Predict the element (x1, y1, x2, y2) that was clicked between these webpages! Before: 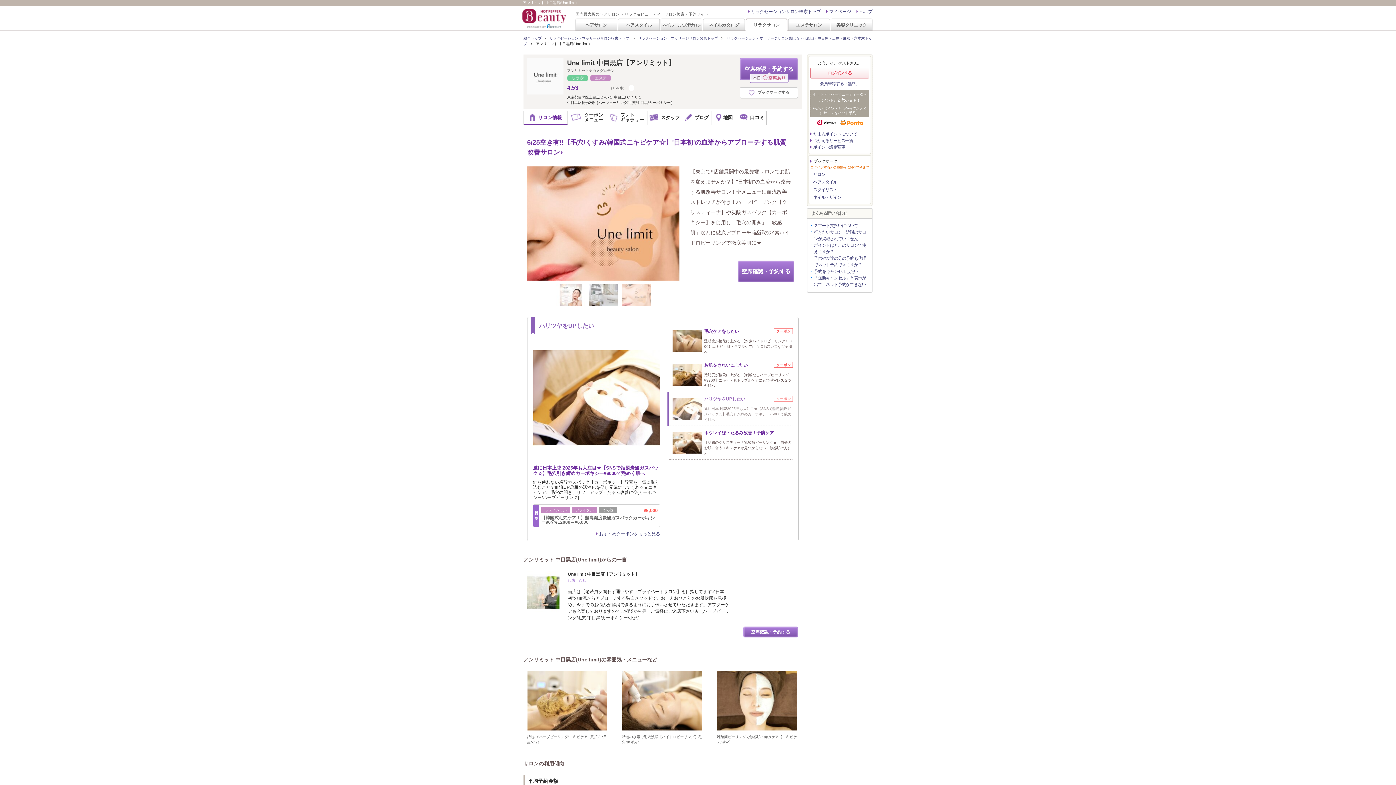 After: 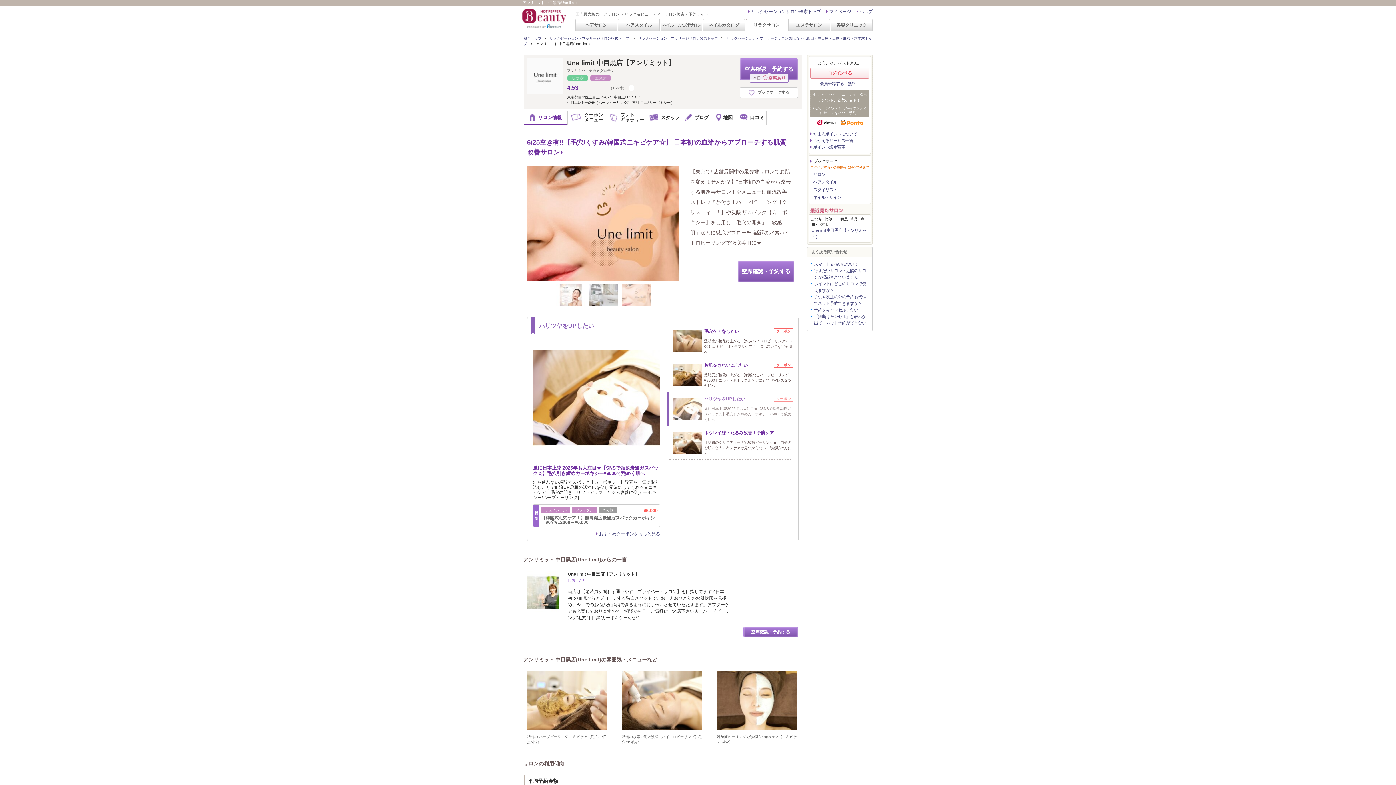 Action: bbox: (523, 110, 568, 125) label: サロン情報